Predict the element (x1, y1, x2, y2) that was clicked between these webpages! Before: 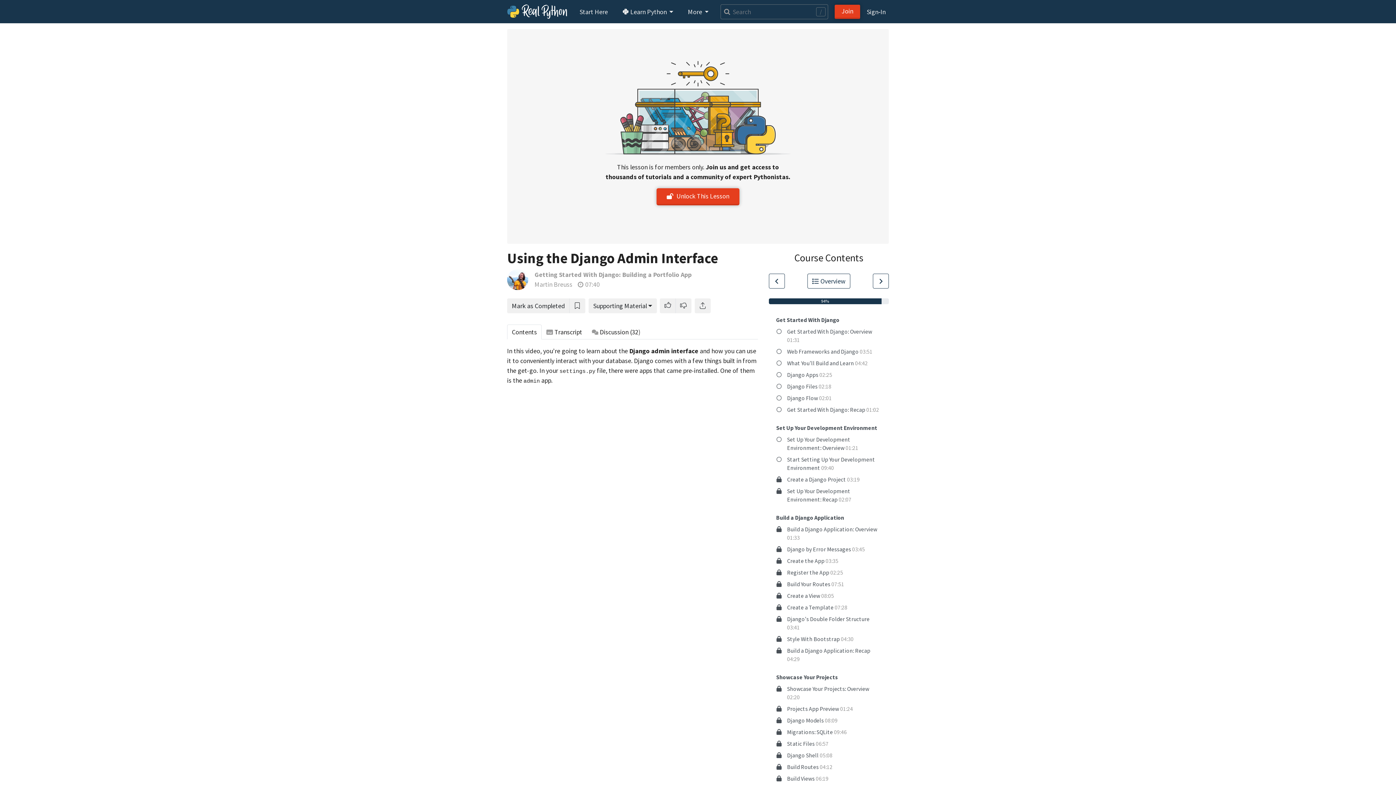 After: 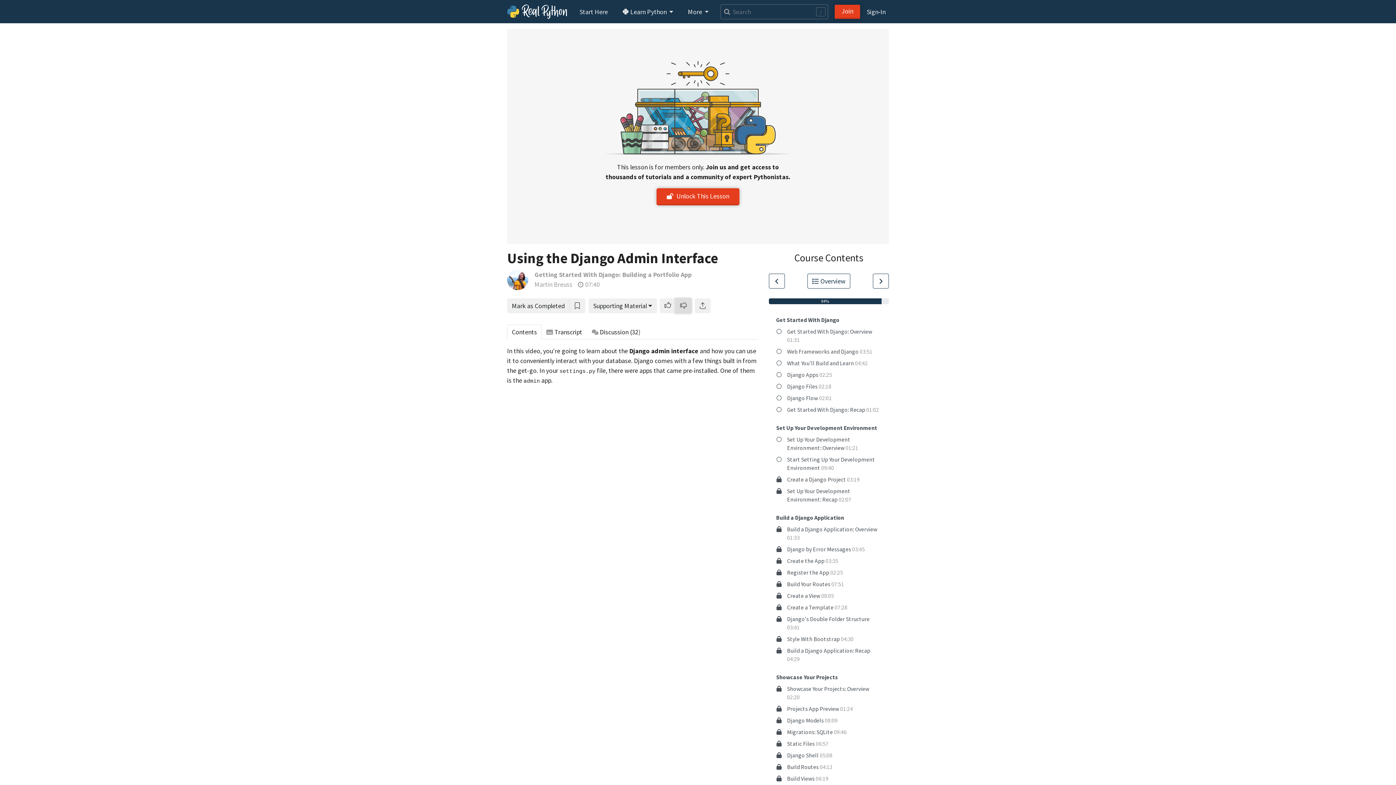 Action: label: Thumbs down (disliked it) bbox: (675, 298, 691, 313)